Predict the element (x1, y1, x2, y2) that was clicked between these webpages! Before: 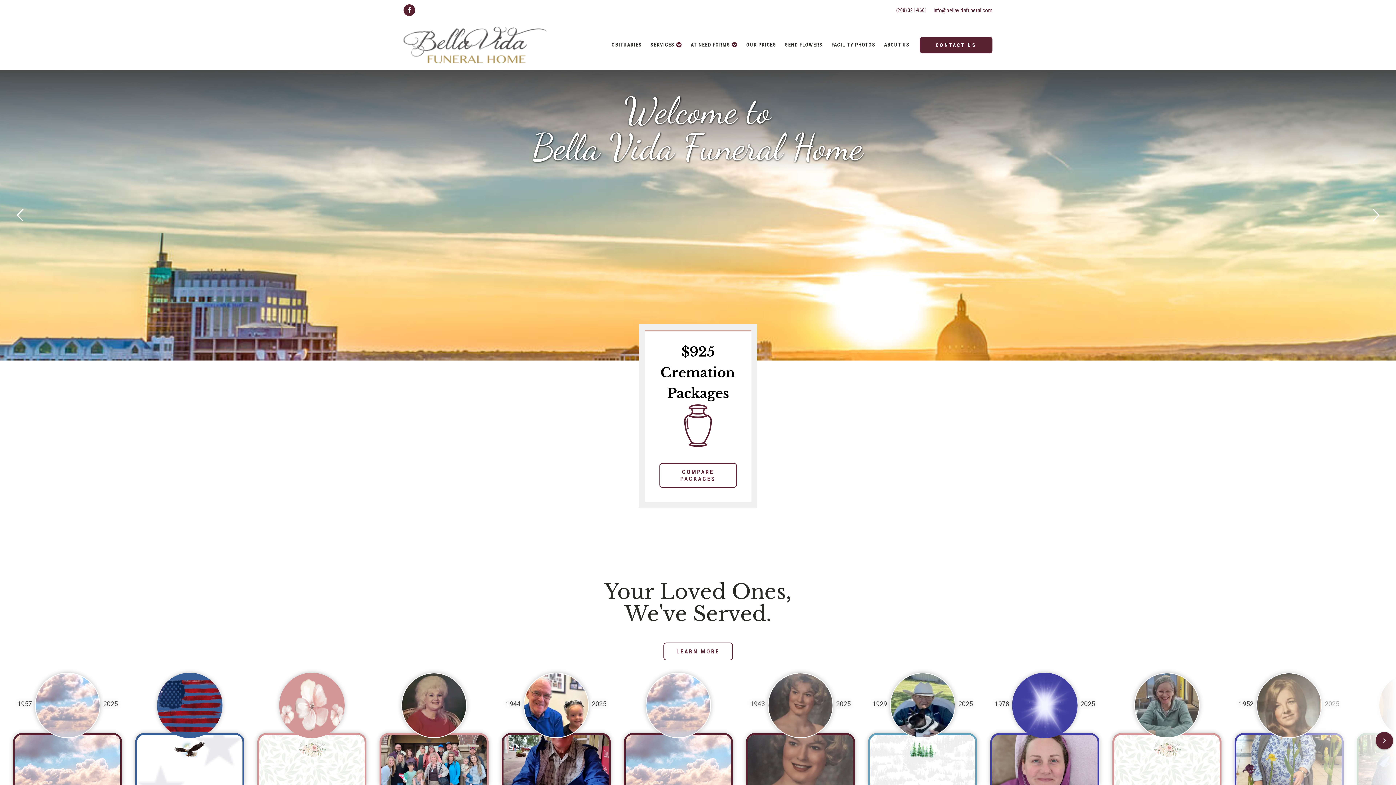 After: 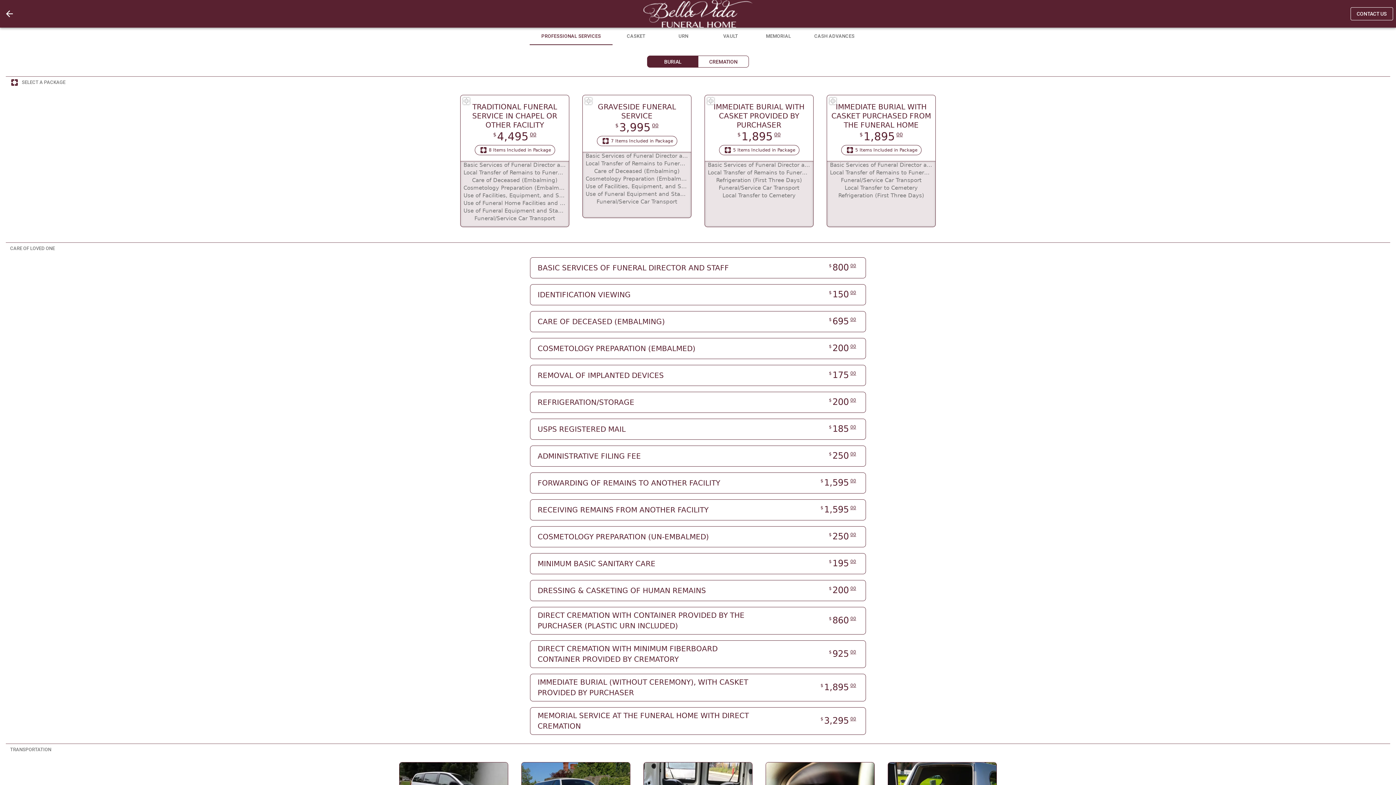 Action: label: OUR PRICES bbox: (742, 38, 780, 52)